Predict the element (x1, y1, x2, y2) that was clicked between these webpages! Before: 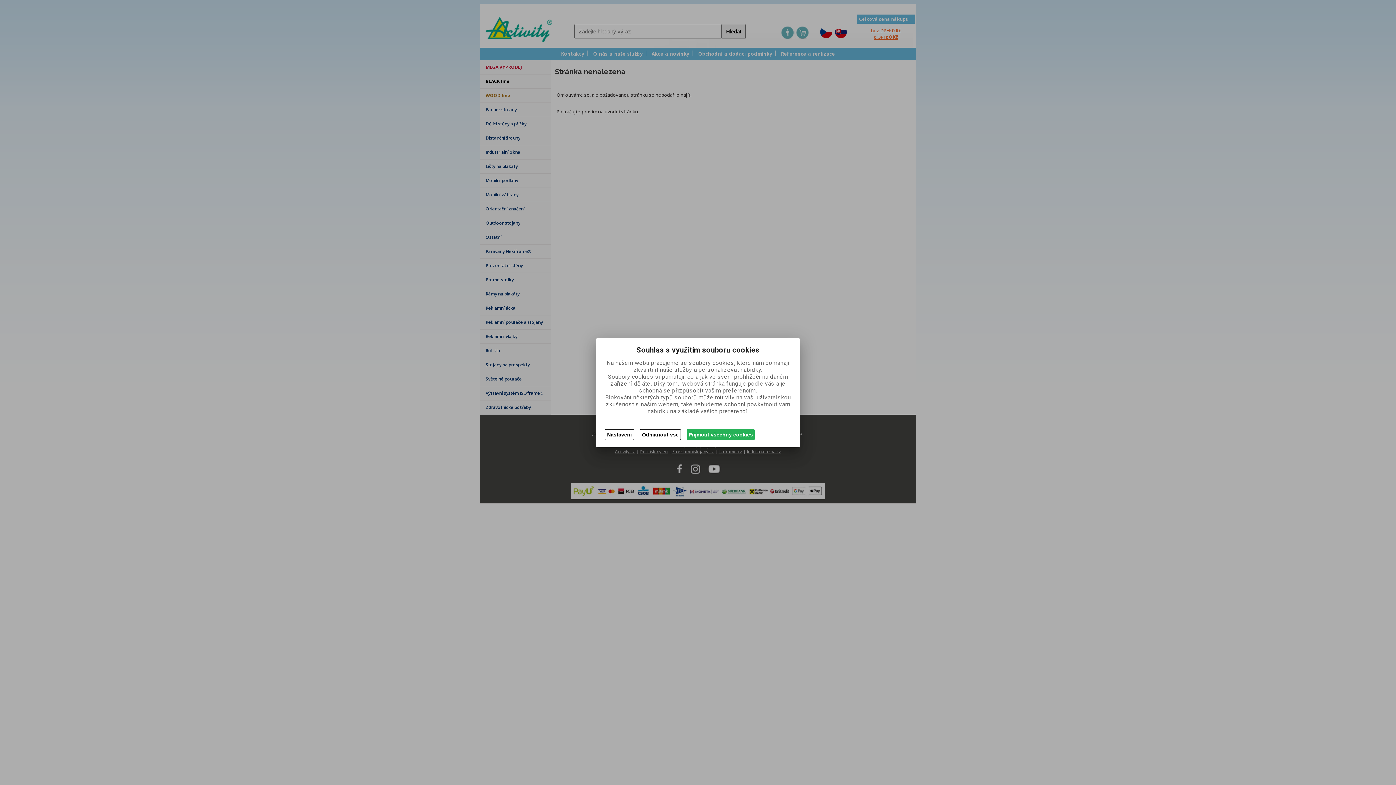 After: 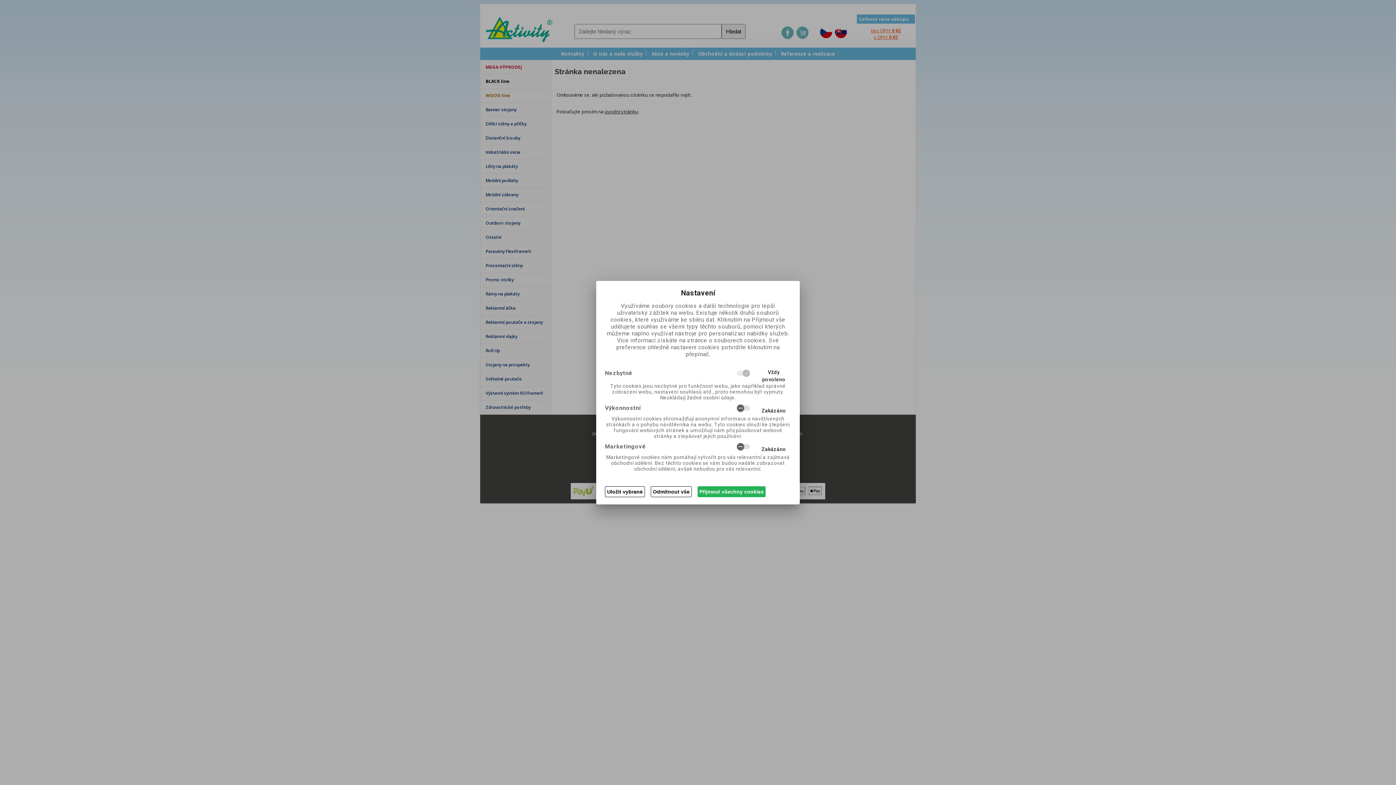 Action: bbox: (605, 429, 634, 440) label: Nastavení